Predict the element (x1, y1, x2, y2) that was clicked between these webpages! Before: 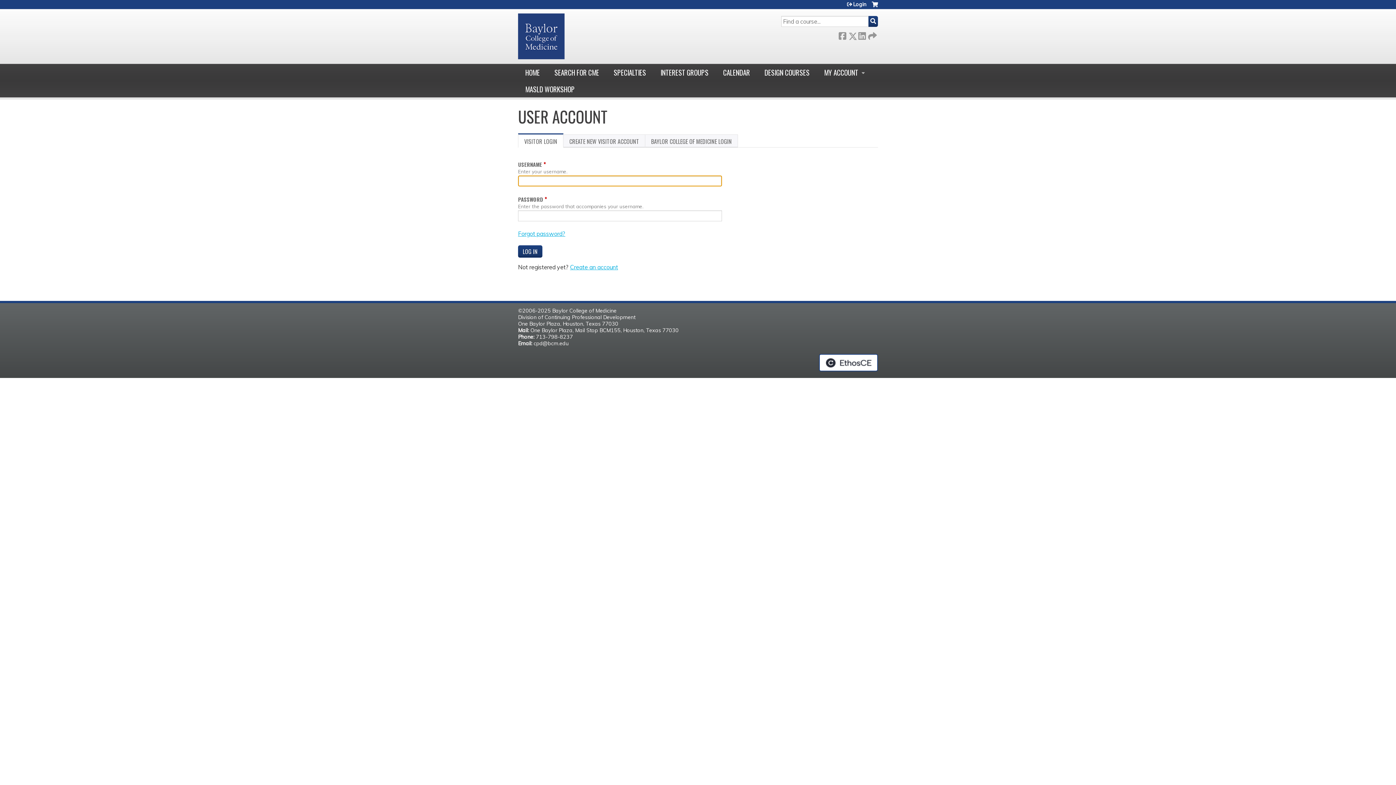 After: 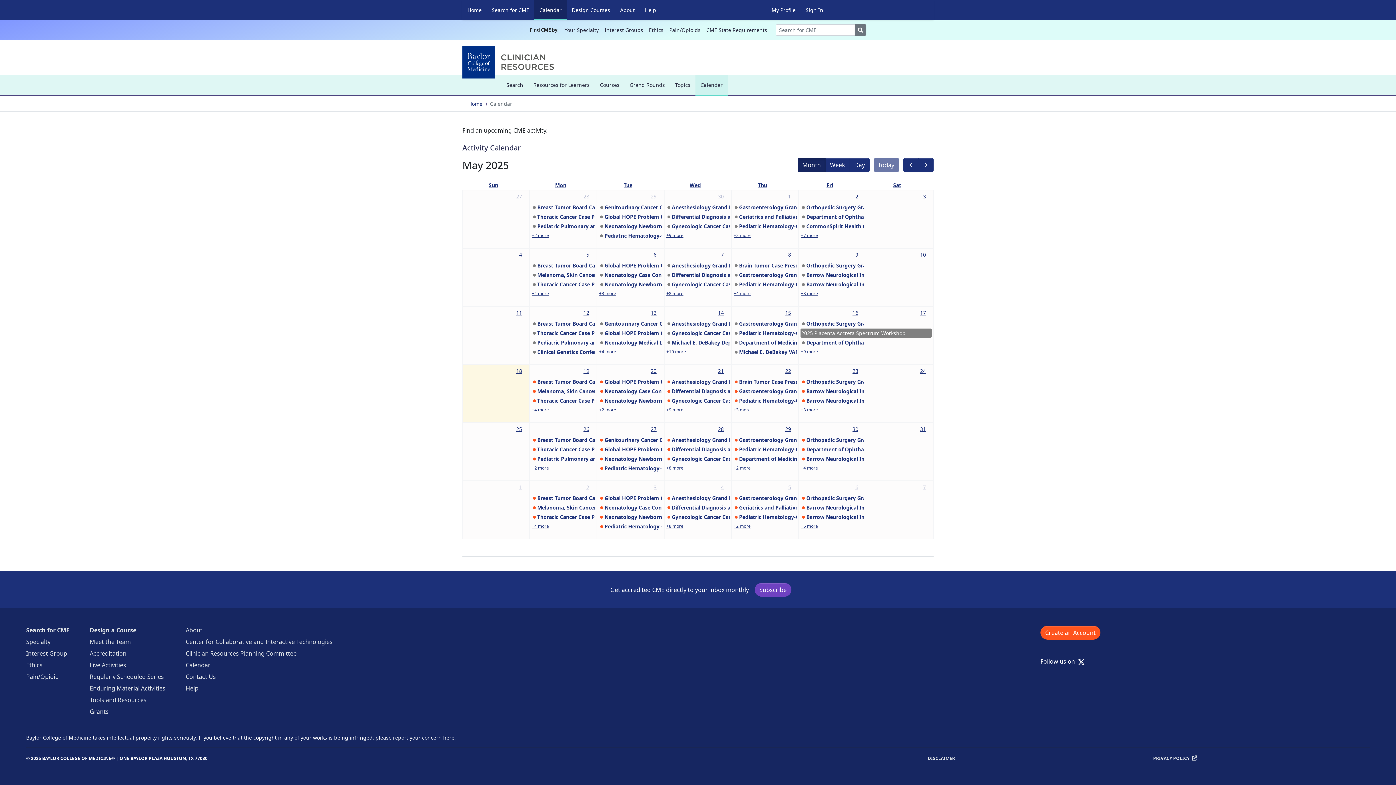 Action: label: CALENDAR bbox: (716, 64, 757, 80)